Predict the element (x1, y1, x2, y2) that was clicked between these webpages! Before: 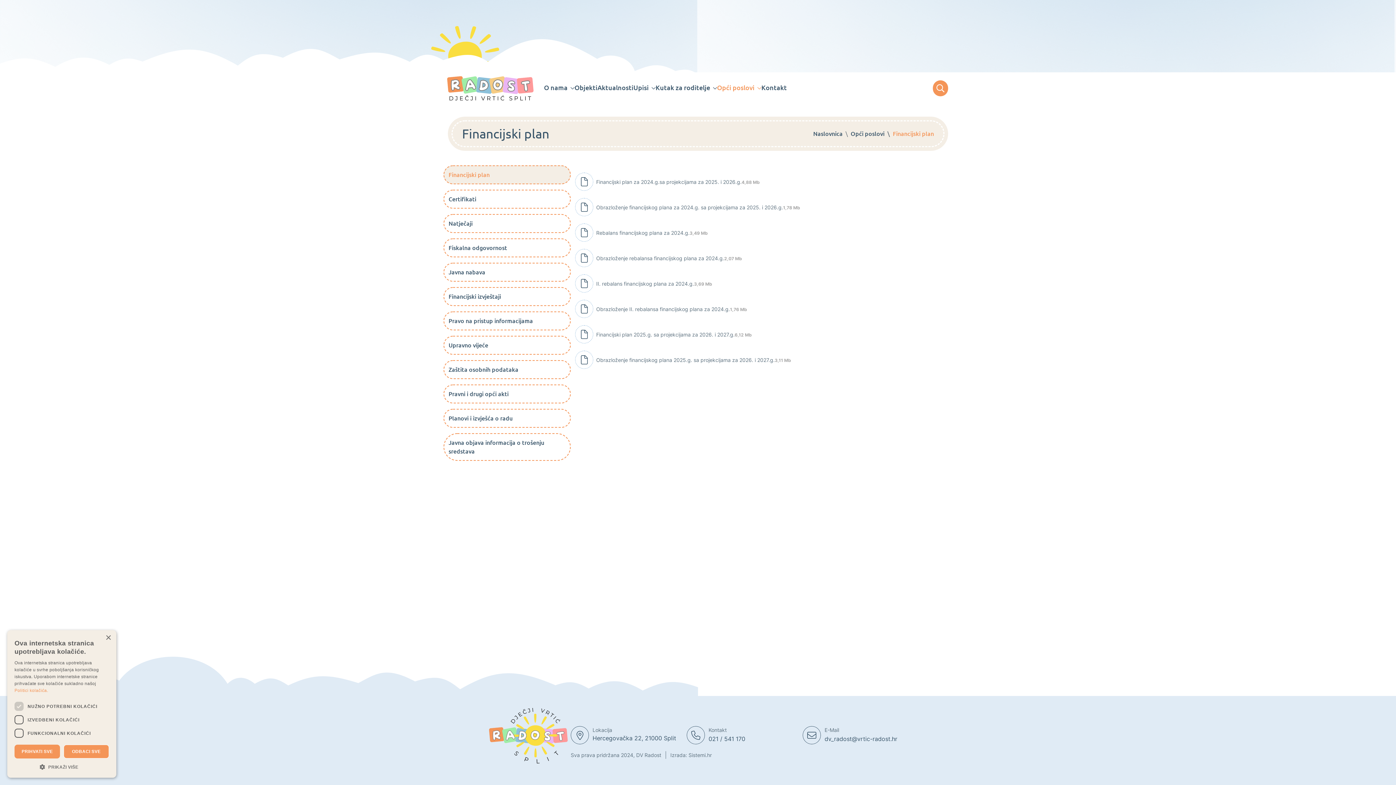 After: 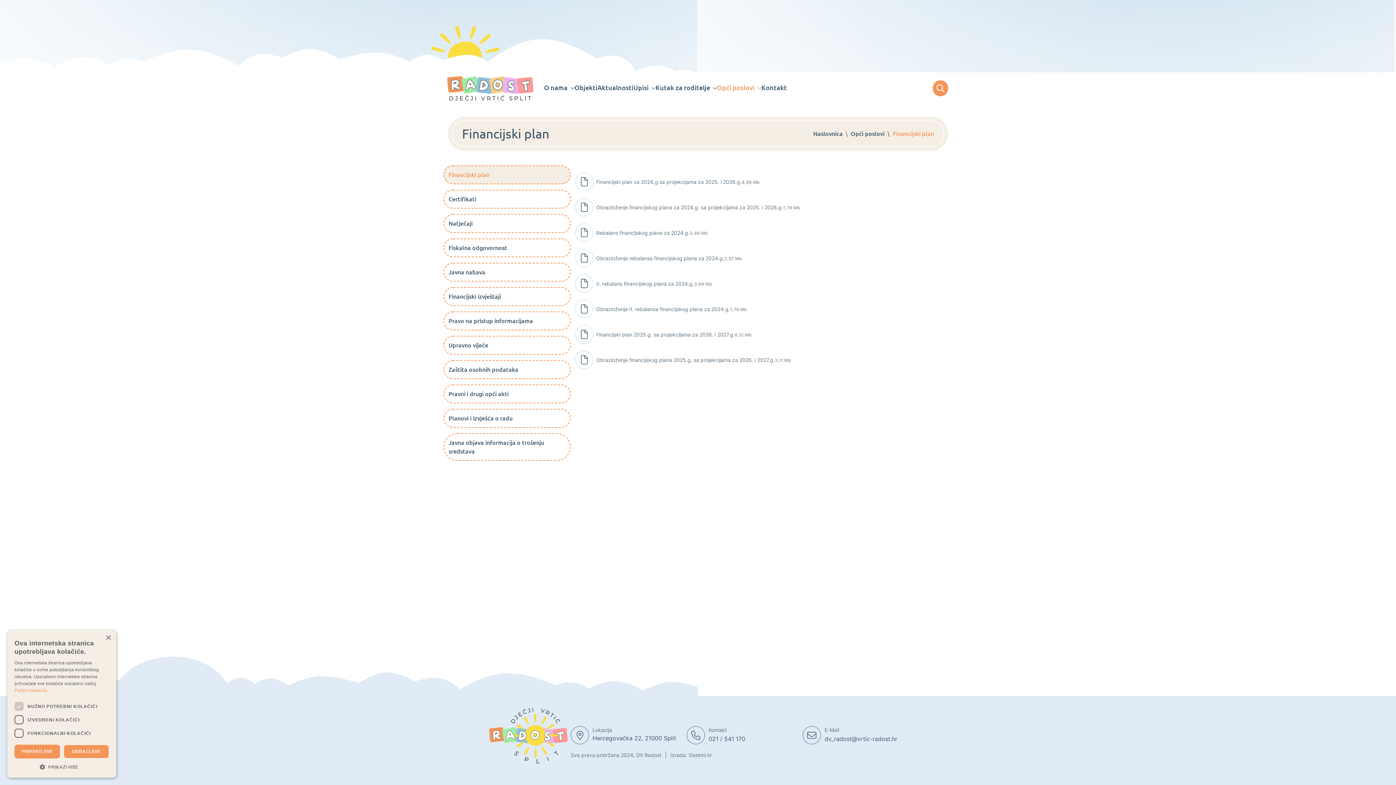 Action: bbox: (575, 274, 596, 292)